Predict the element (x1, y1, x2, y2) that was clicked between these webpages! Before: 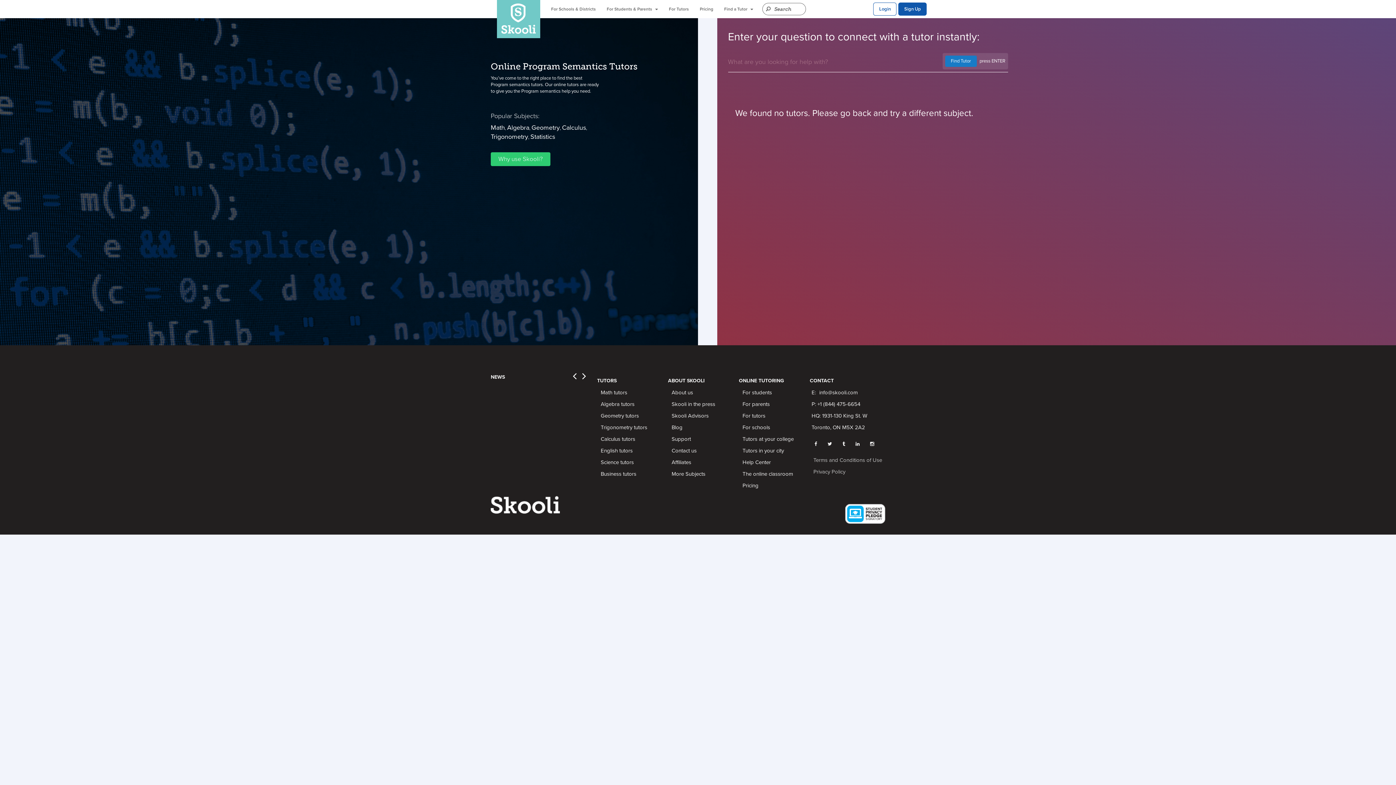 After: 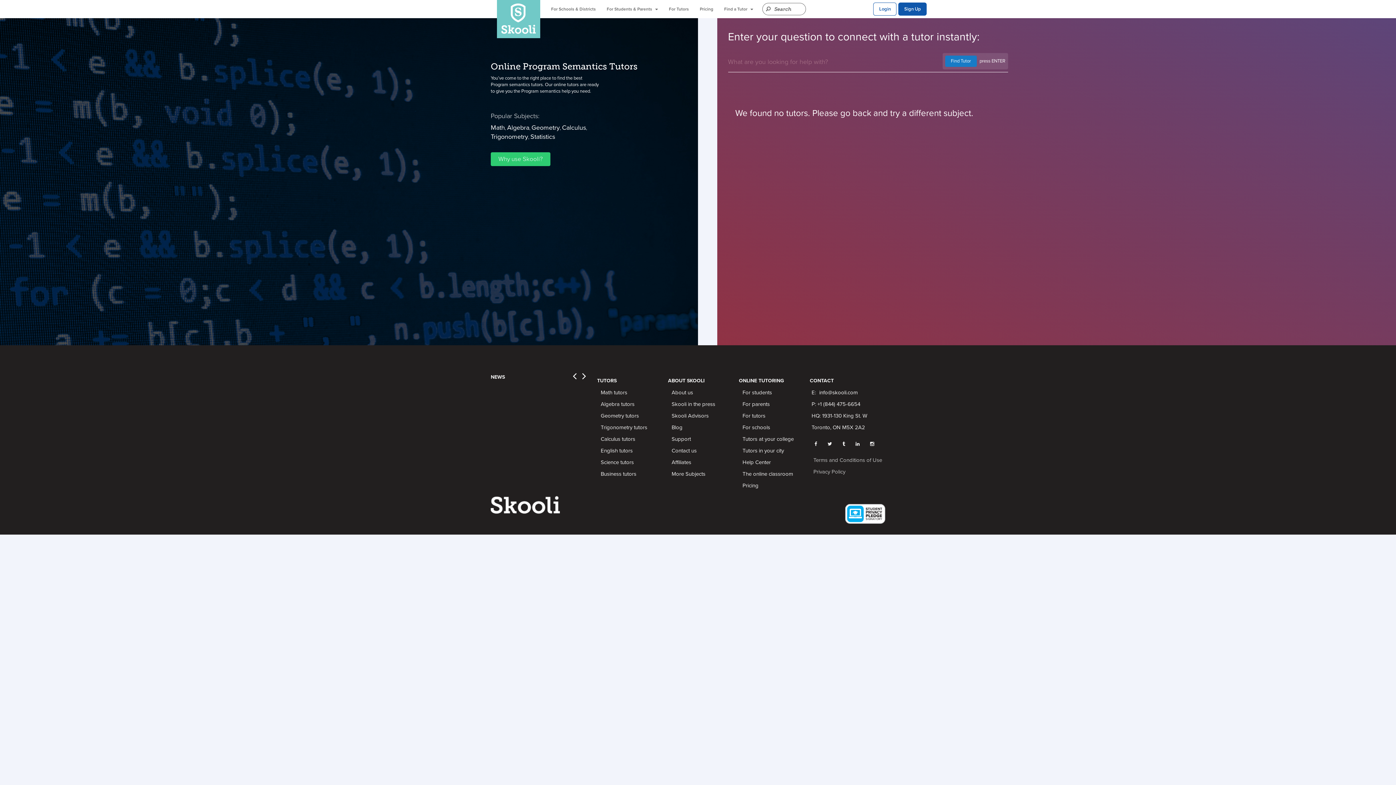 Action: bbox: (817, 387, 859, 397) label: info@skooli.com